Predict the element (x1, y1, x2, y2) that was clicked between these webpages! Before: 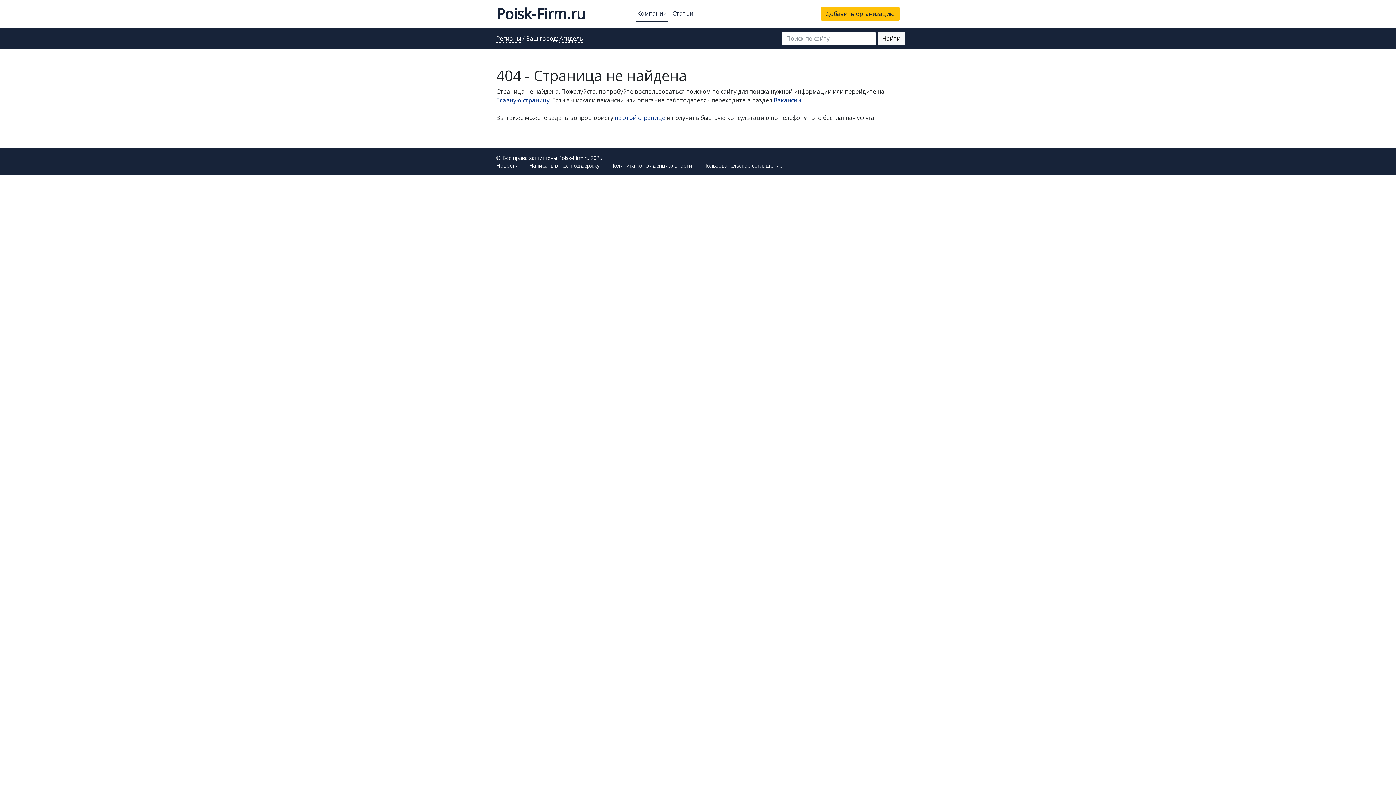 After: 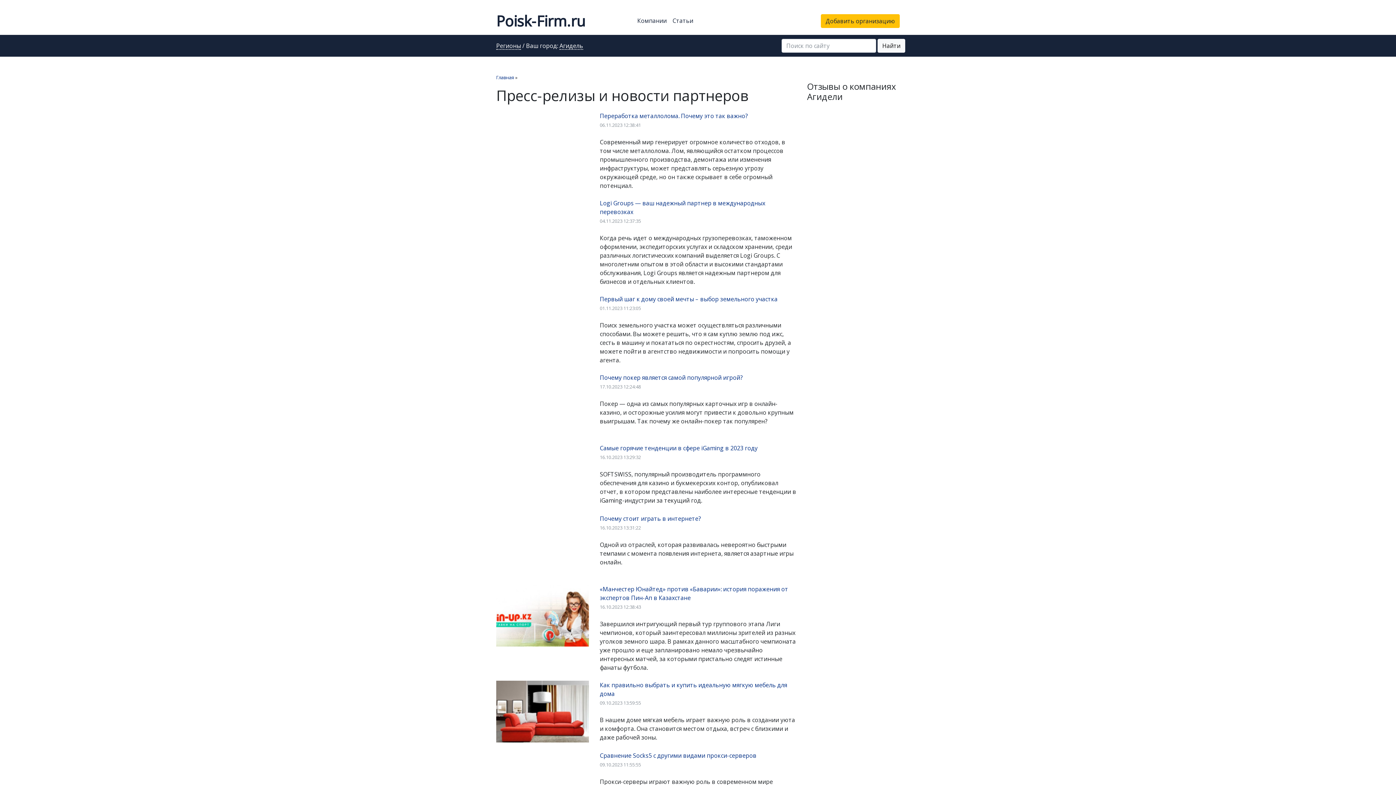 Action: label: Новости bbox: (496, 162, 518, 169)